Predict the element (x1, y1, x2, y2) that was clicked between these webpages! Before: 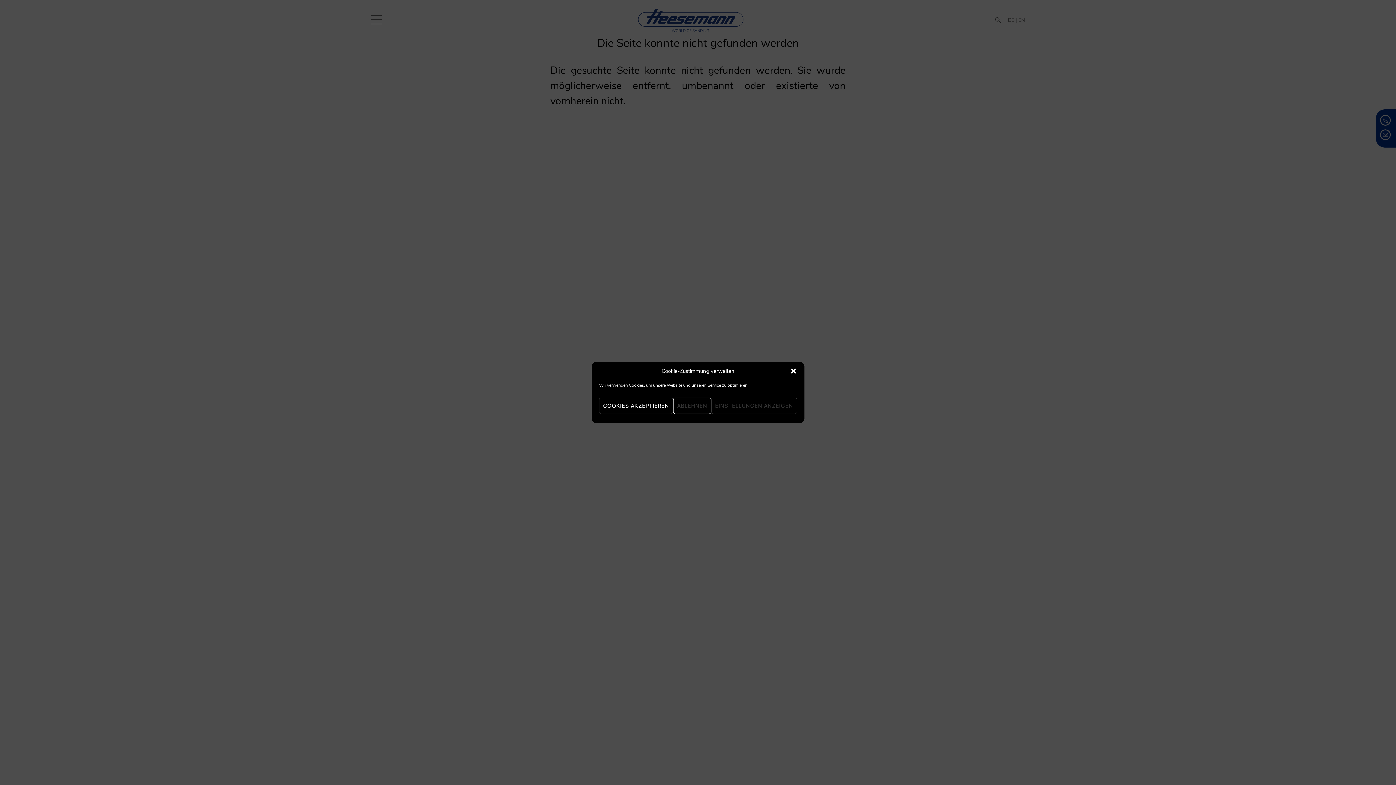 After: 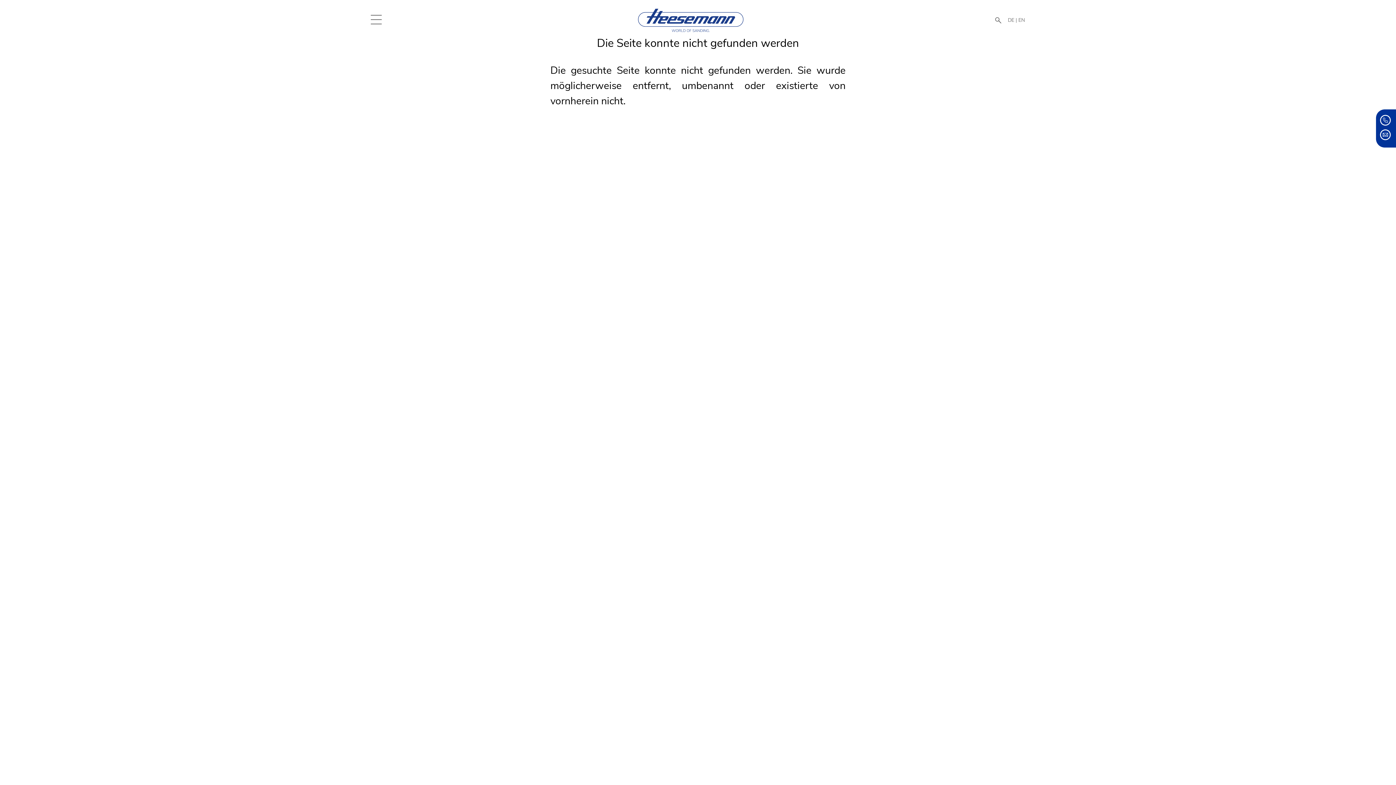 Action: bbox: (673, 397, 711, 414) label: ABLEHNEN